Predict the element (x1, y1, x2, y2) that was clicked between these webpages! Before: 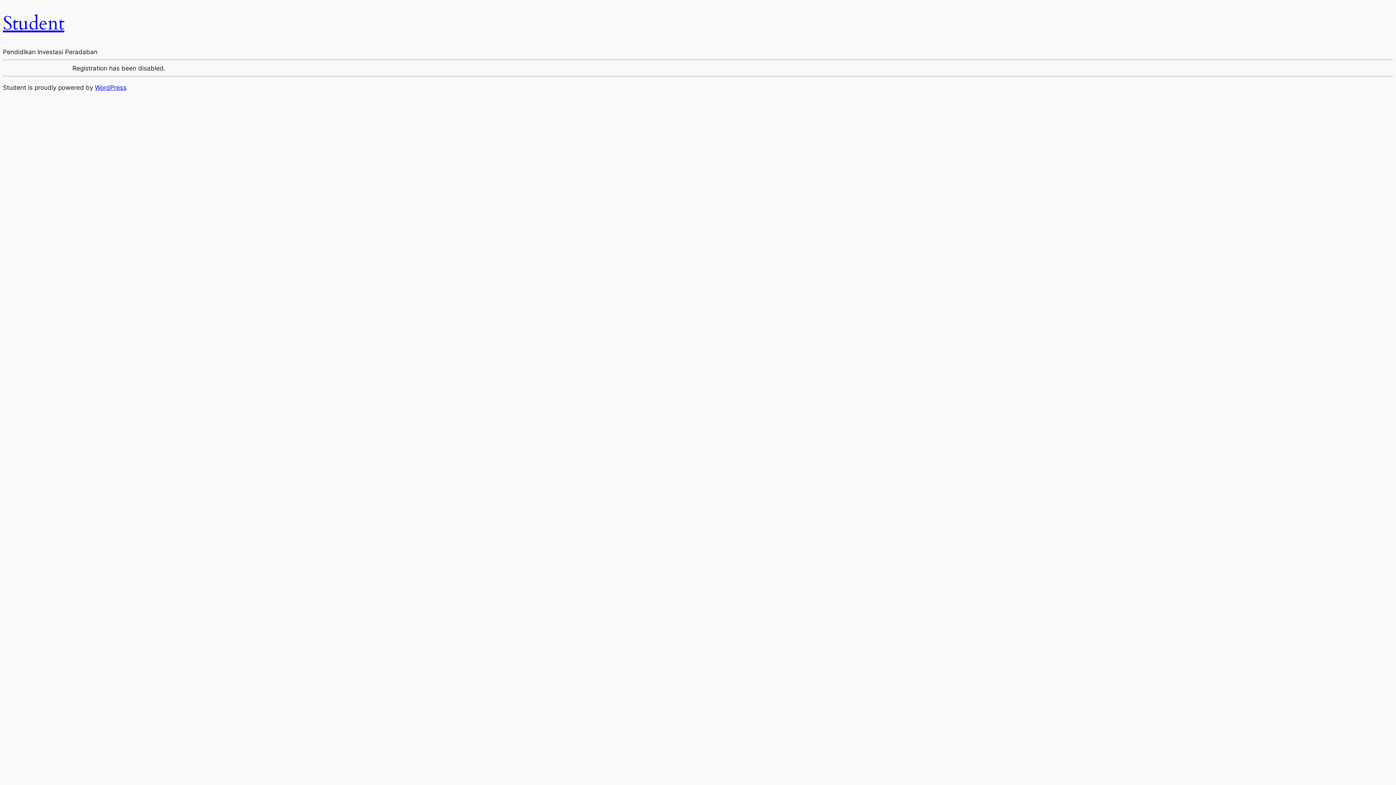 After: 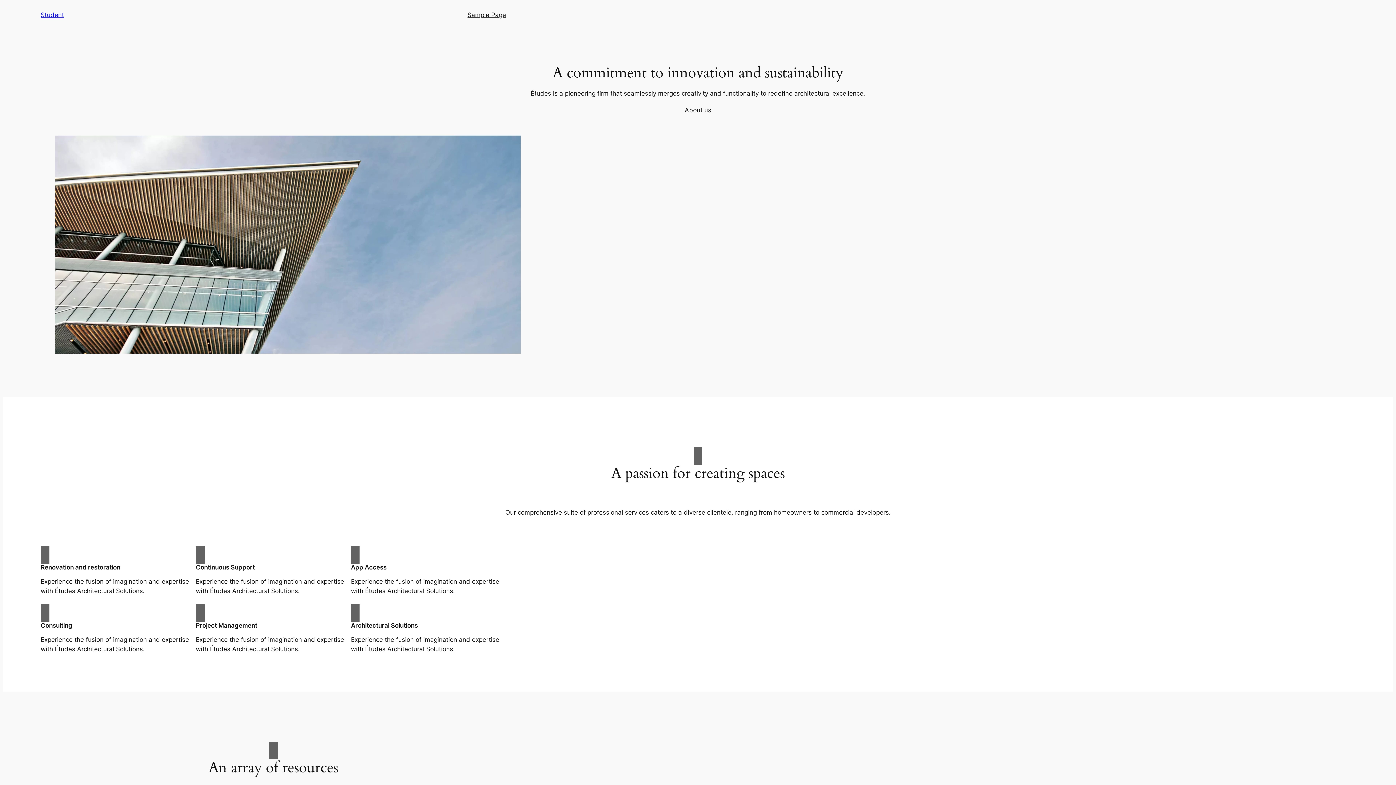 Action: label: Student bbox: (2, 10, 64, 36)